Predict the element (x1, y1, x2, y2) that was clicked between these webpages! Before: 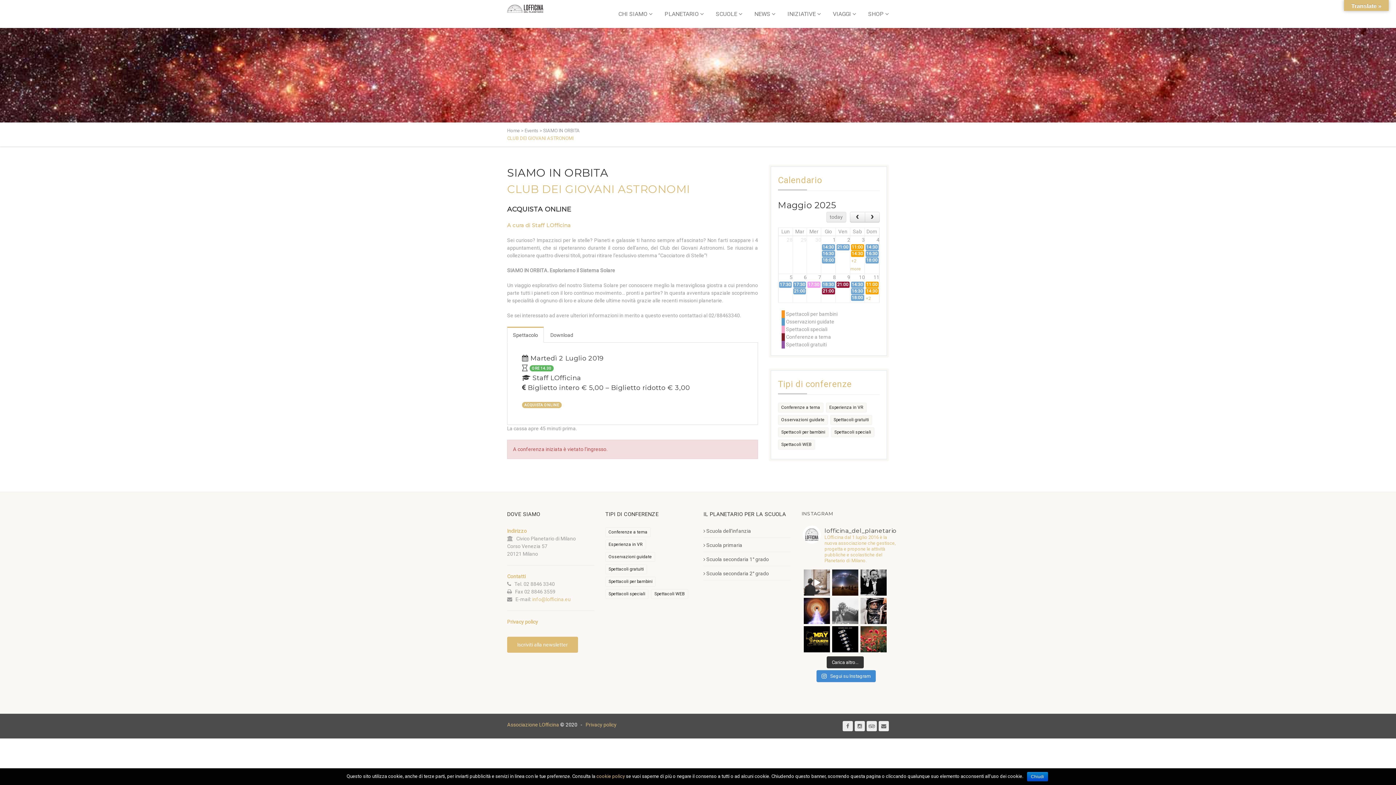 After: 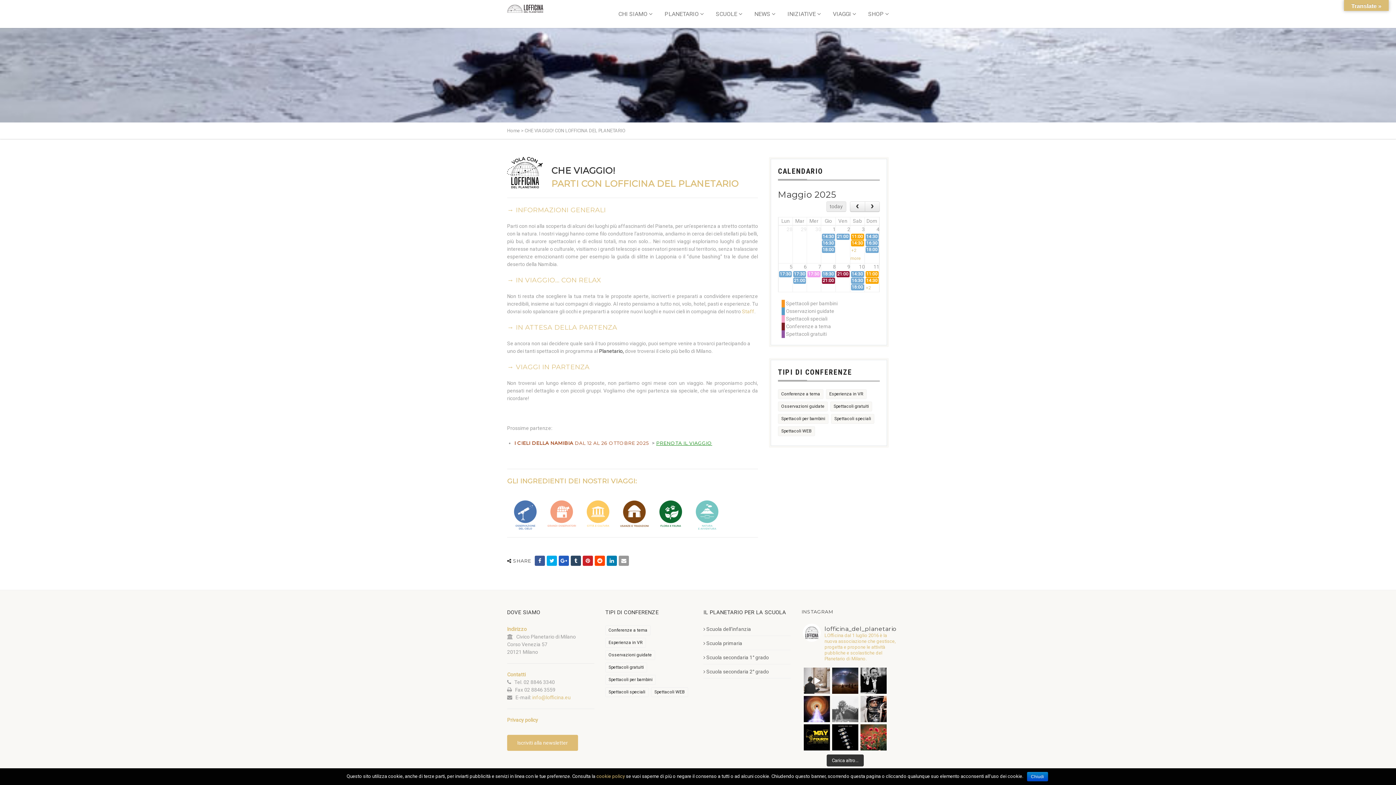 Action: bbox: (833, 0, 856, 28) label: VIAGGI